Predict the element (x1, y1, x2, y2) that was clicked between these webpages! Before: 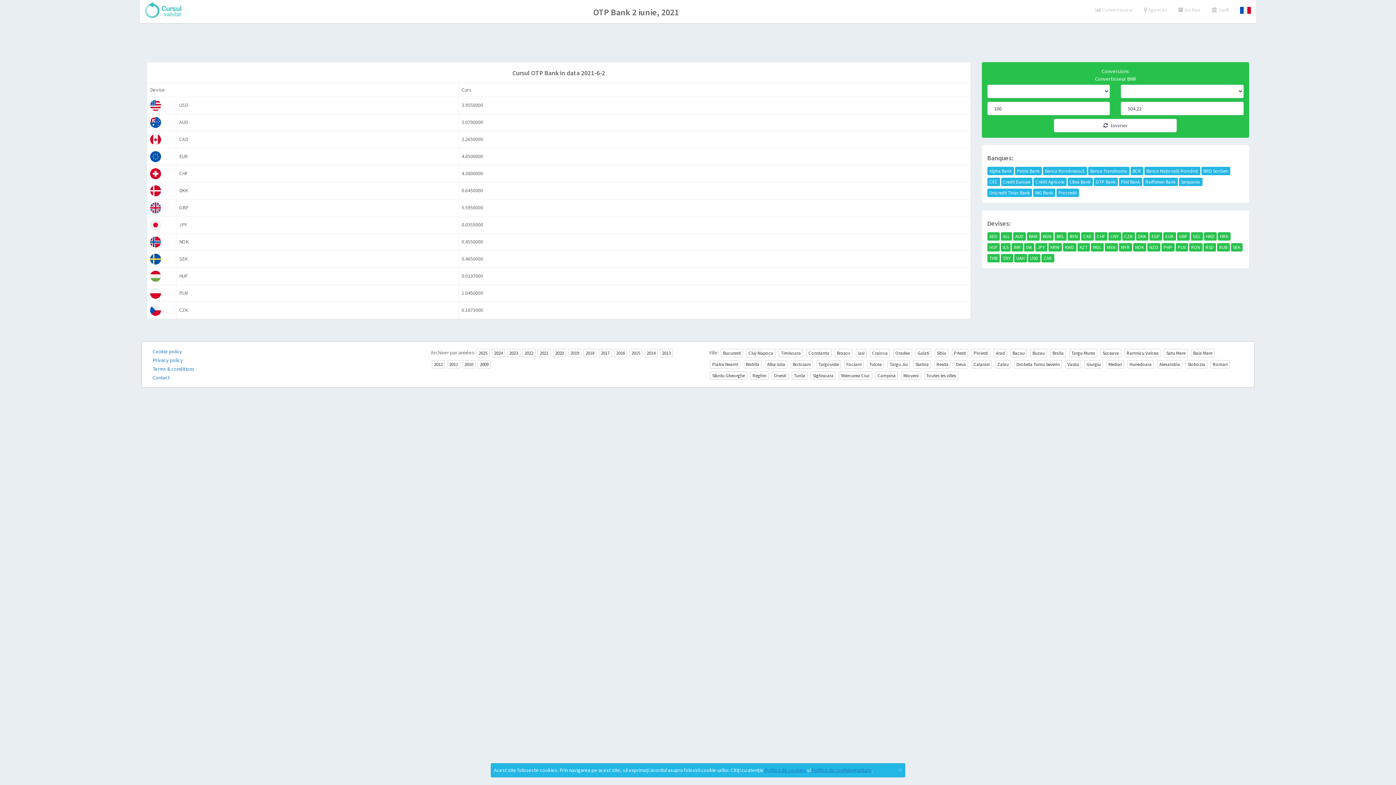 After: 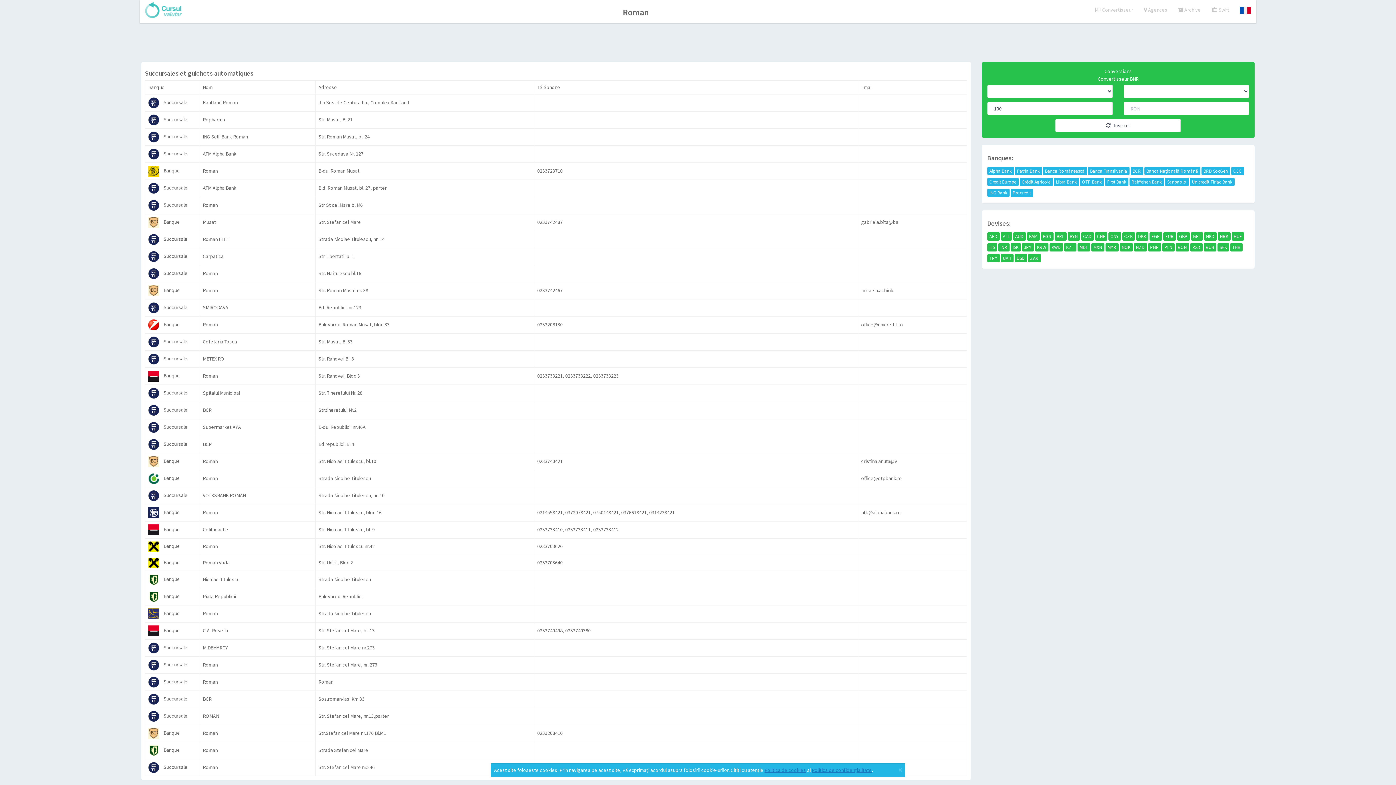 Action: bbox: (1210, 360, 1230, 368) label: Roman